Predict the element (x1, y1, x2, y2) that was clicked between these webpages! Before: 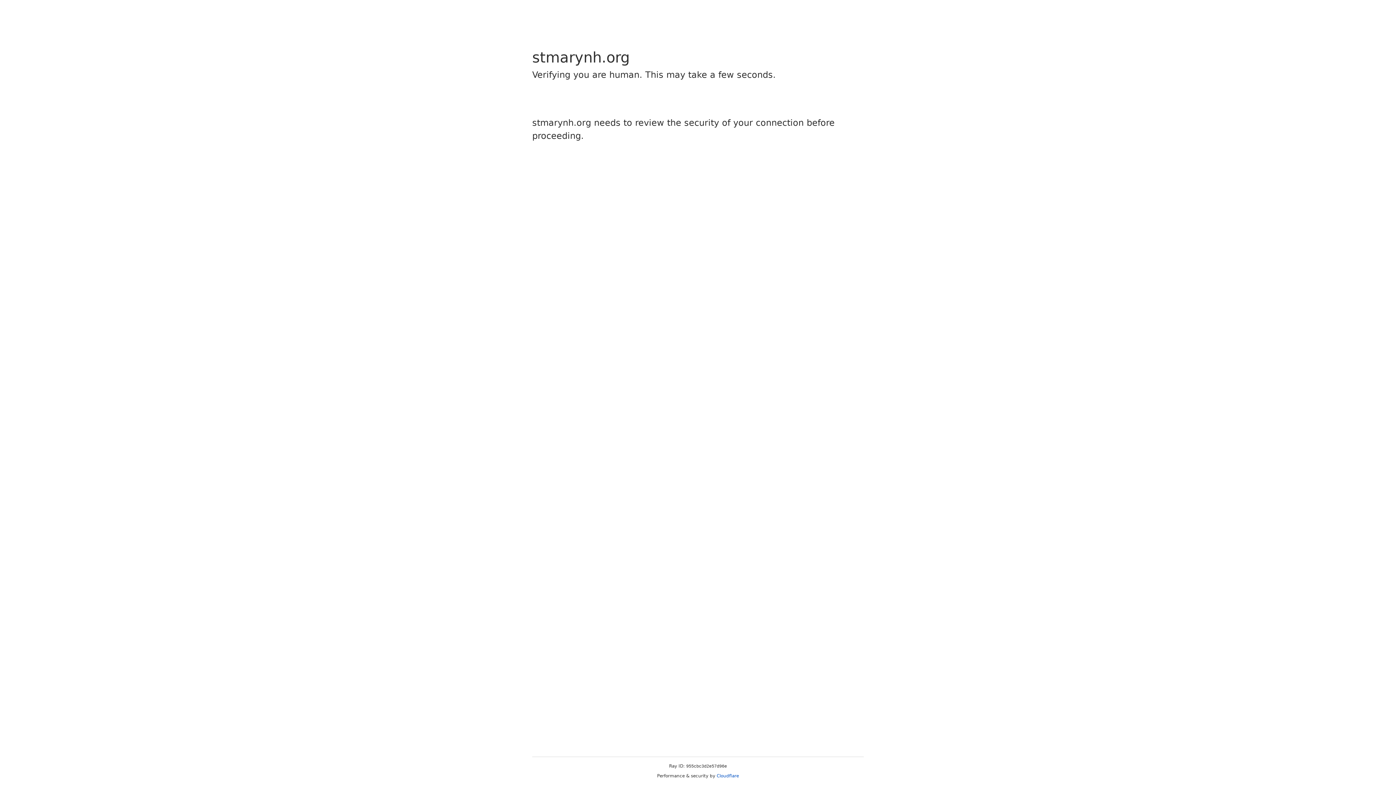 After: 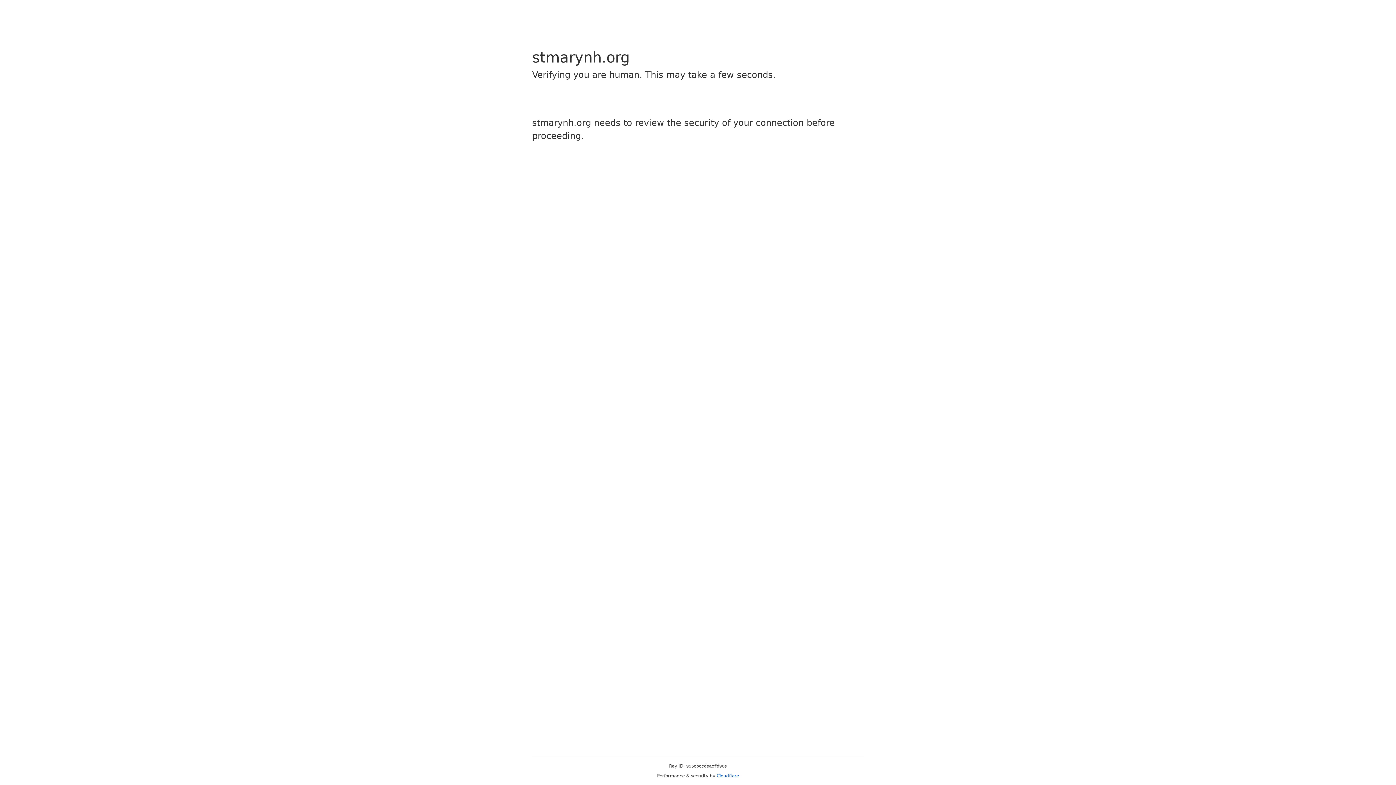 Action: bbox: (716, 773, 739, 778) label: Cloudflare